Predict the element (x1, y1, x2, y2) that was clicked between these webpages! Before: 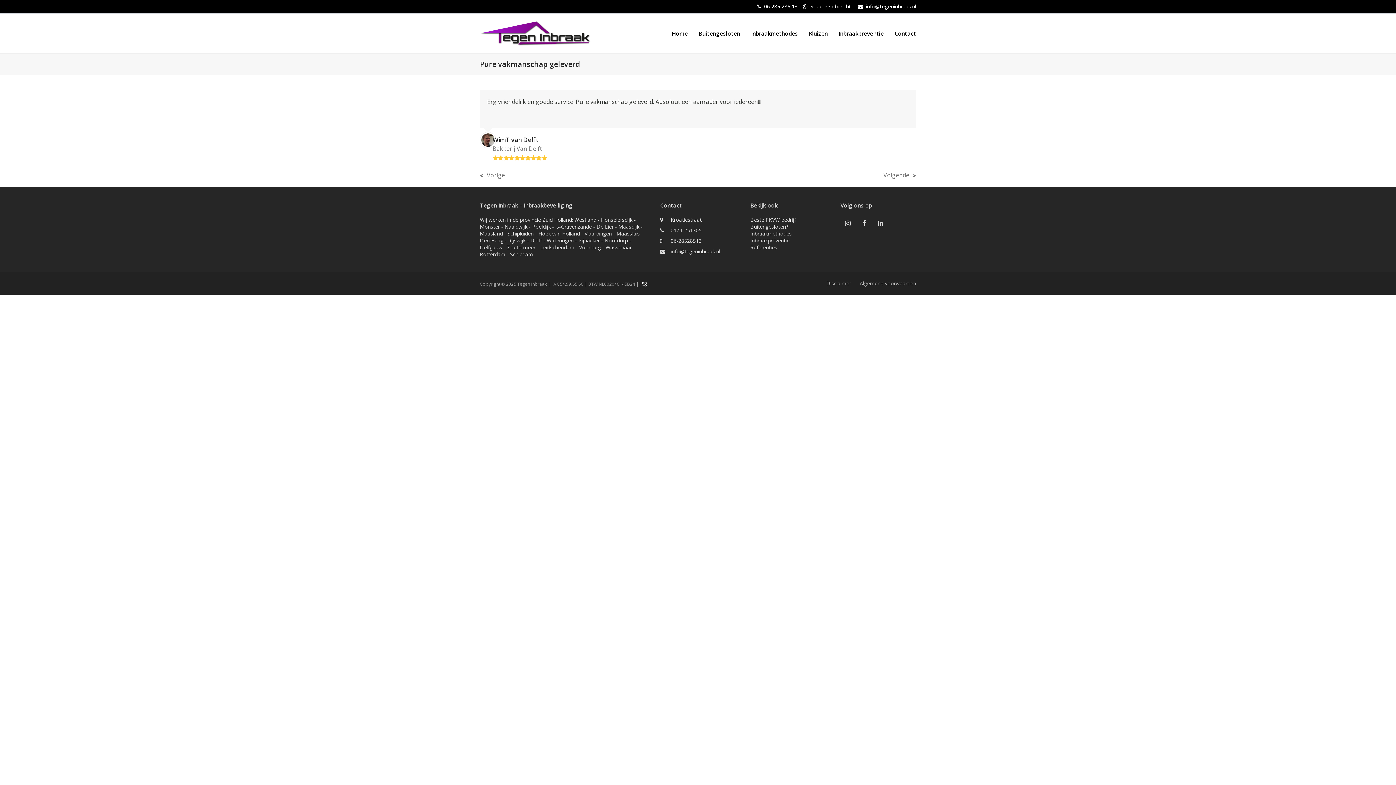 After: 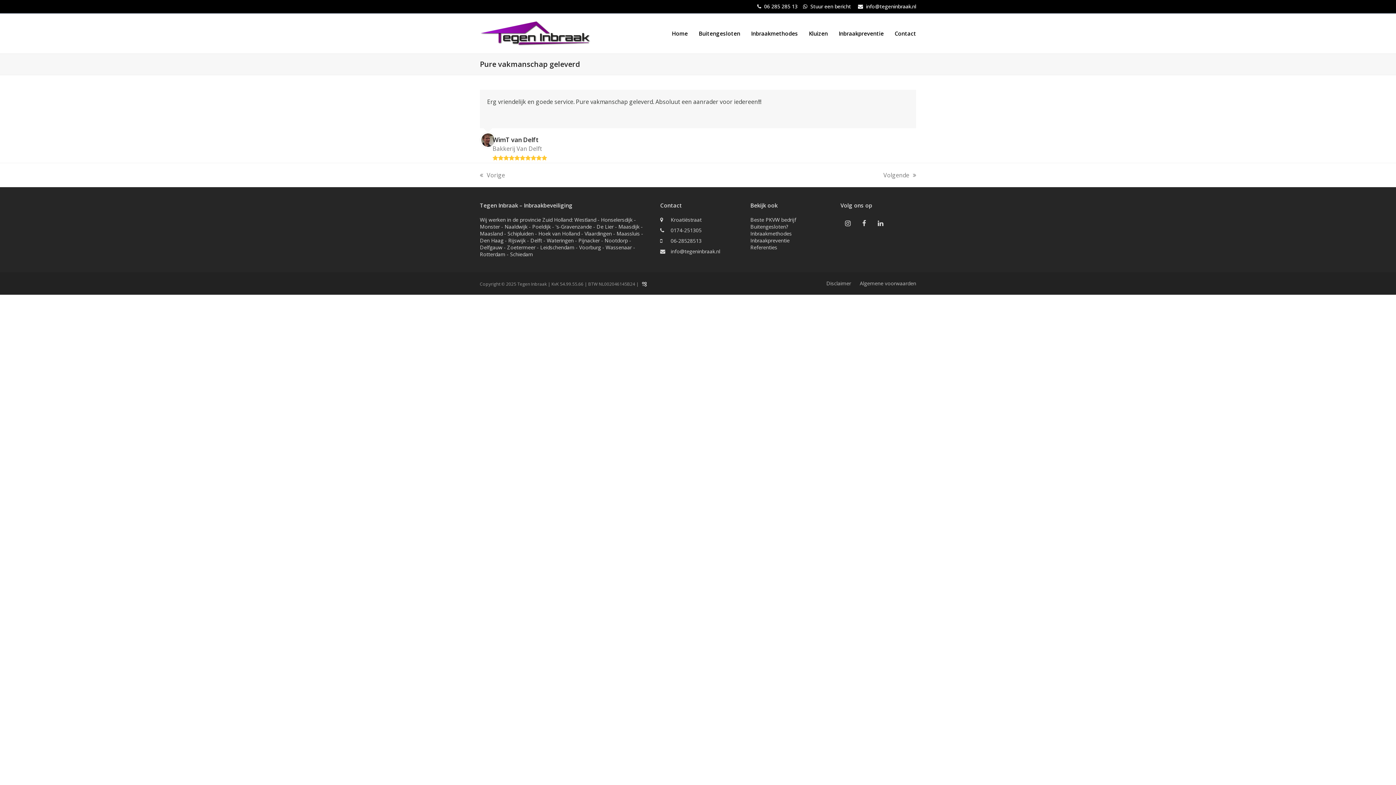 Action: bbox: (640, 280, 649, 287)